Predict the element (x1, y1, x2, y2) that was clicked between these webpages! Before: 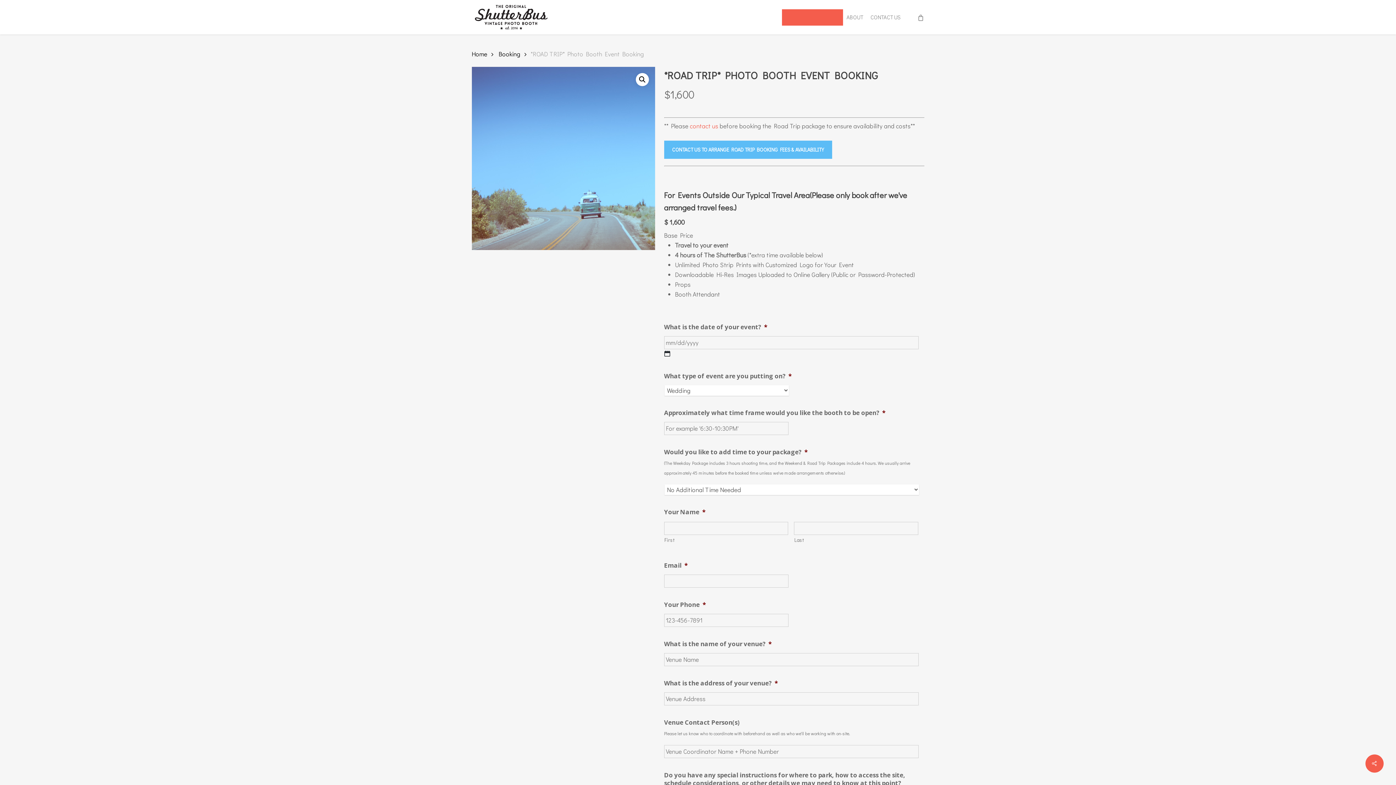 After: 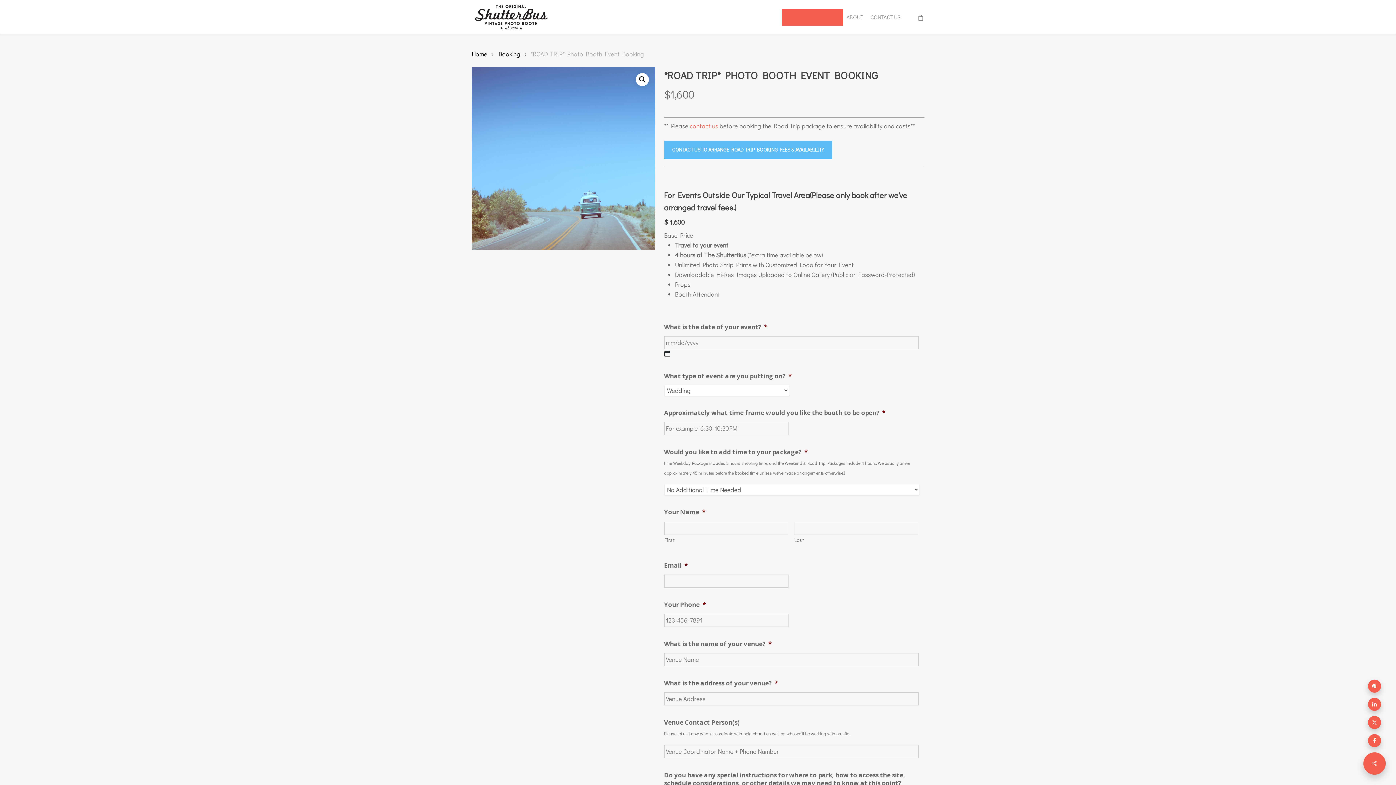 Action: bbox: (1365, 754, 1384, 773)